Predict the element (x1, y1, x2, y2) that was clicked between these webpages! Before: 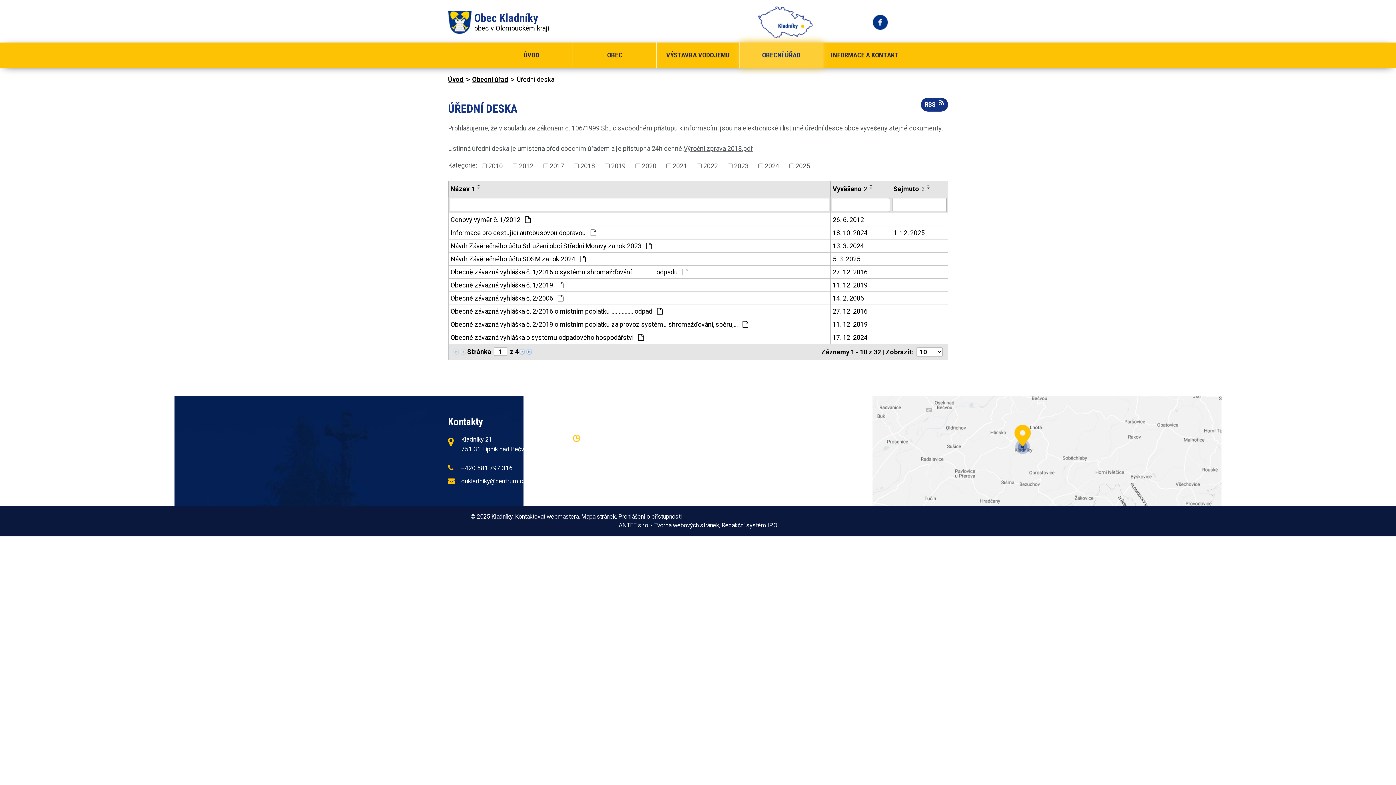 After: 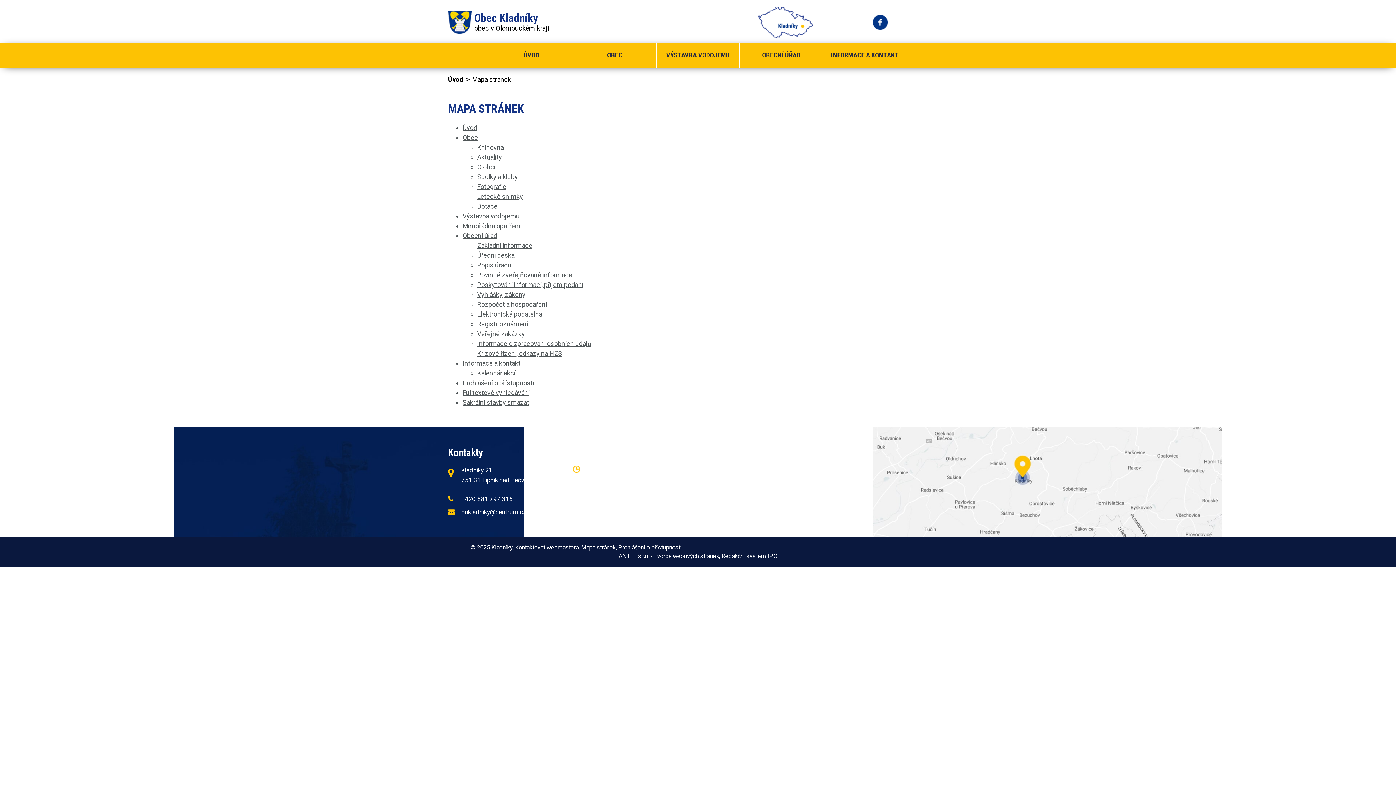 Action: bbox: (581, 513, 615, 520) label: Mapa stránek